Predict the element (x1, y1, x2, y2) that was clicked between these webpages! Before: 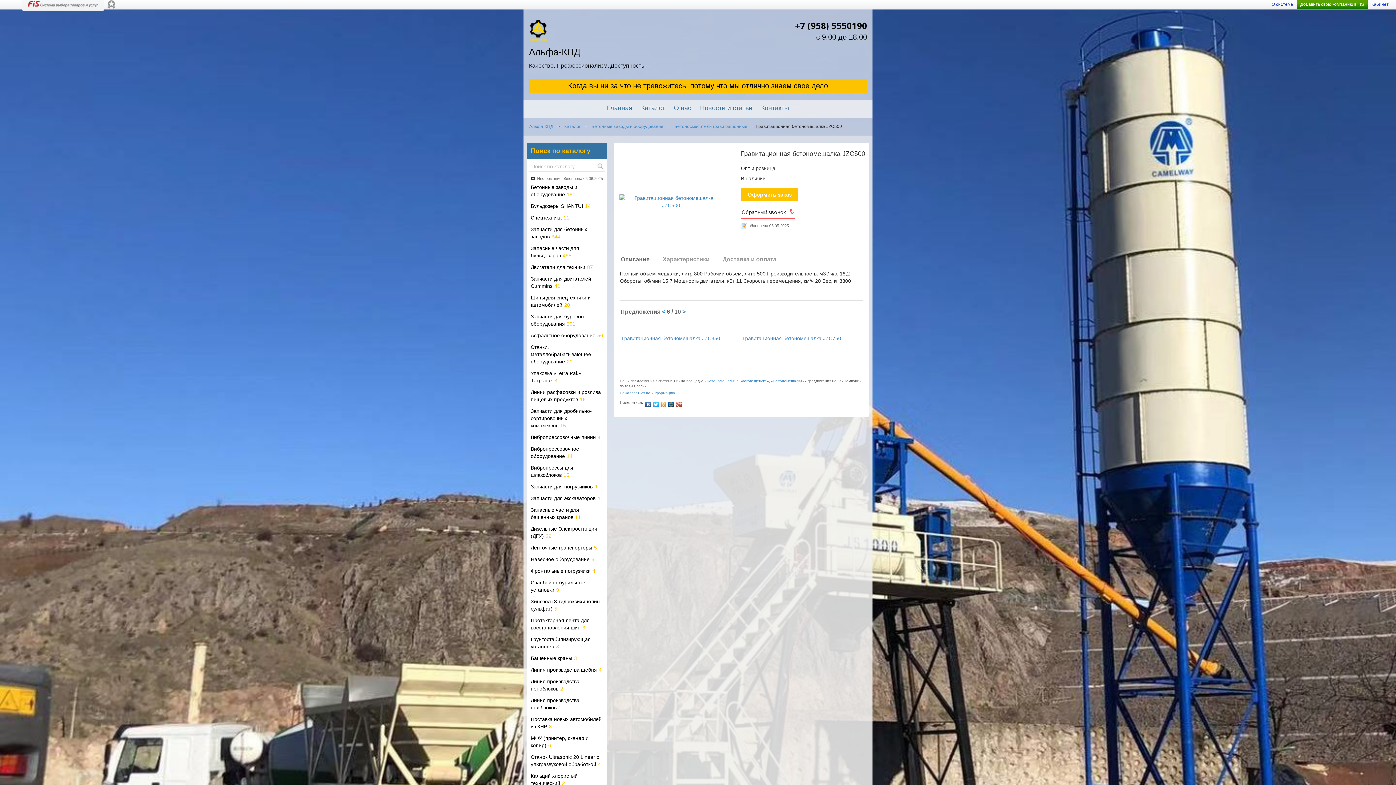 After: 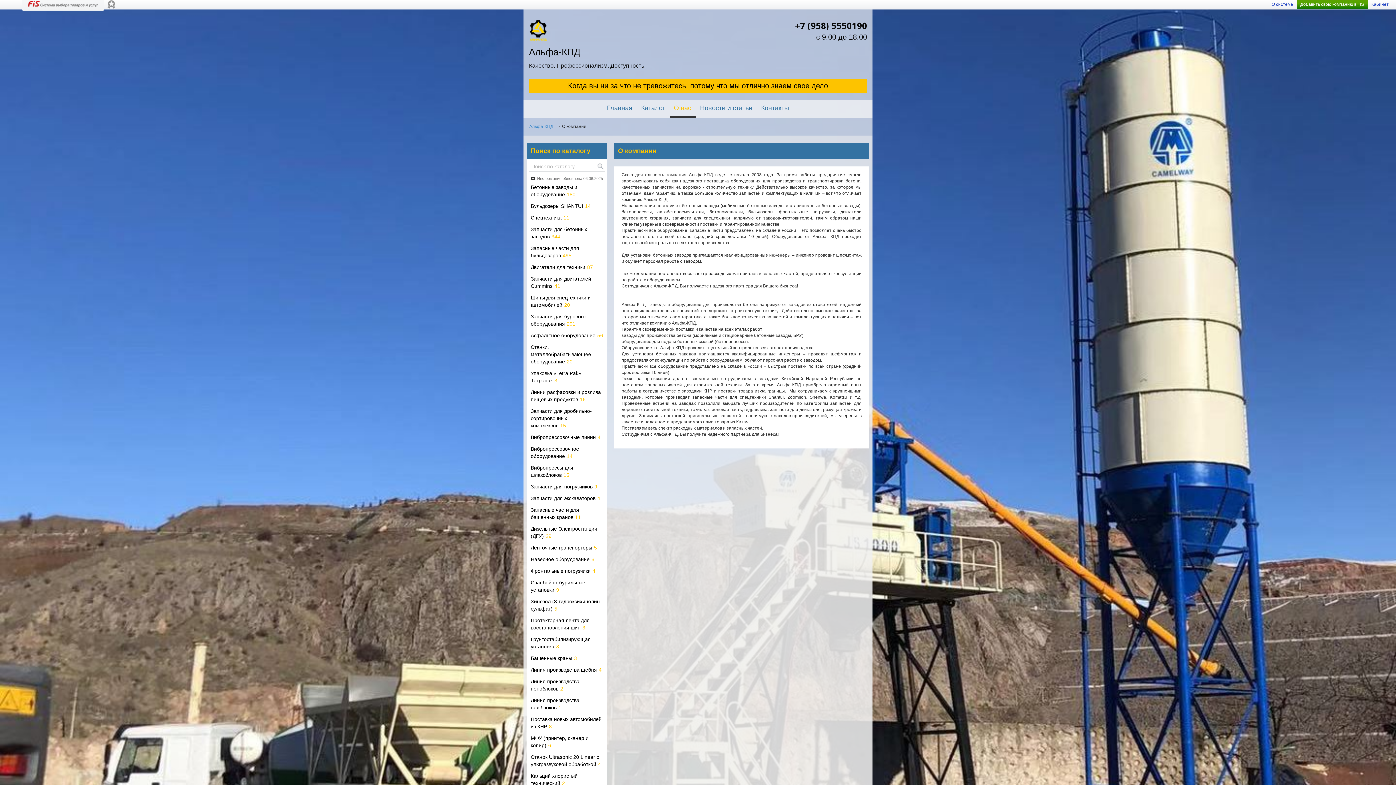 Action: bbox: (669, 100, 695, 116) label: О нас